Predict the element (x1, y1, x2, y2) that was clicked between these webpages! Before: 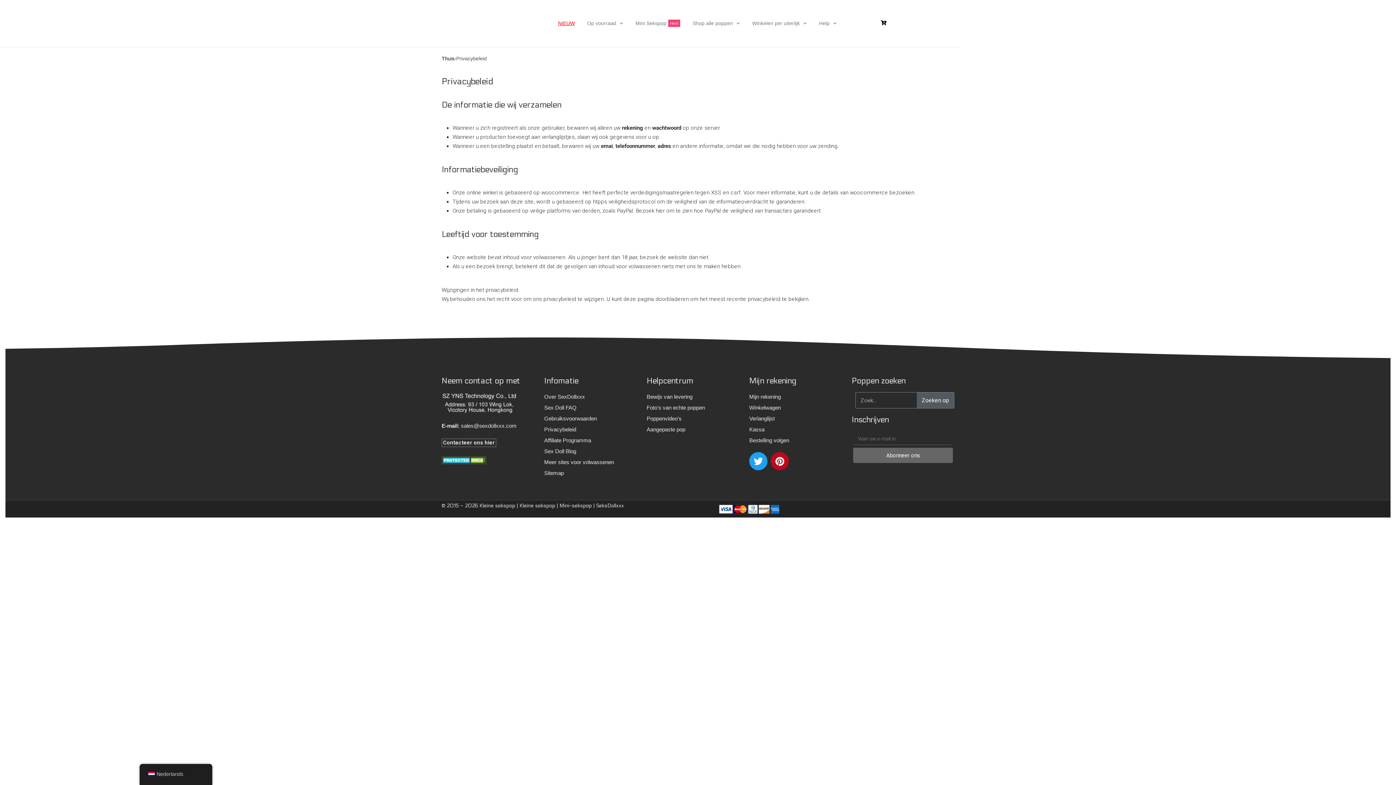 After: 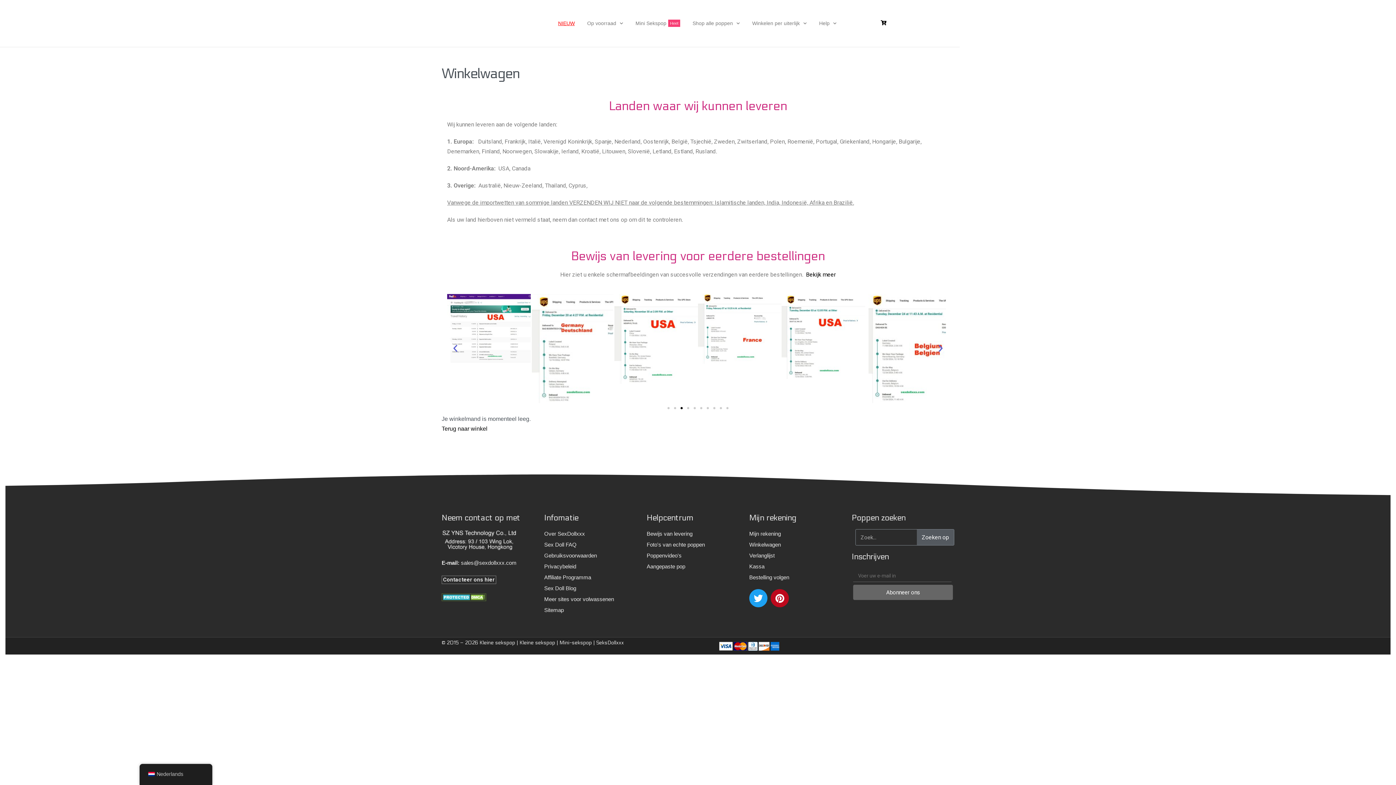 Action: label: Winkelwagen bbox: (749, 403, 852, 412)